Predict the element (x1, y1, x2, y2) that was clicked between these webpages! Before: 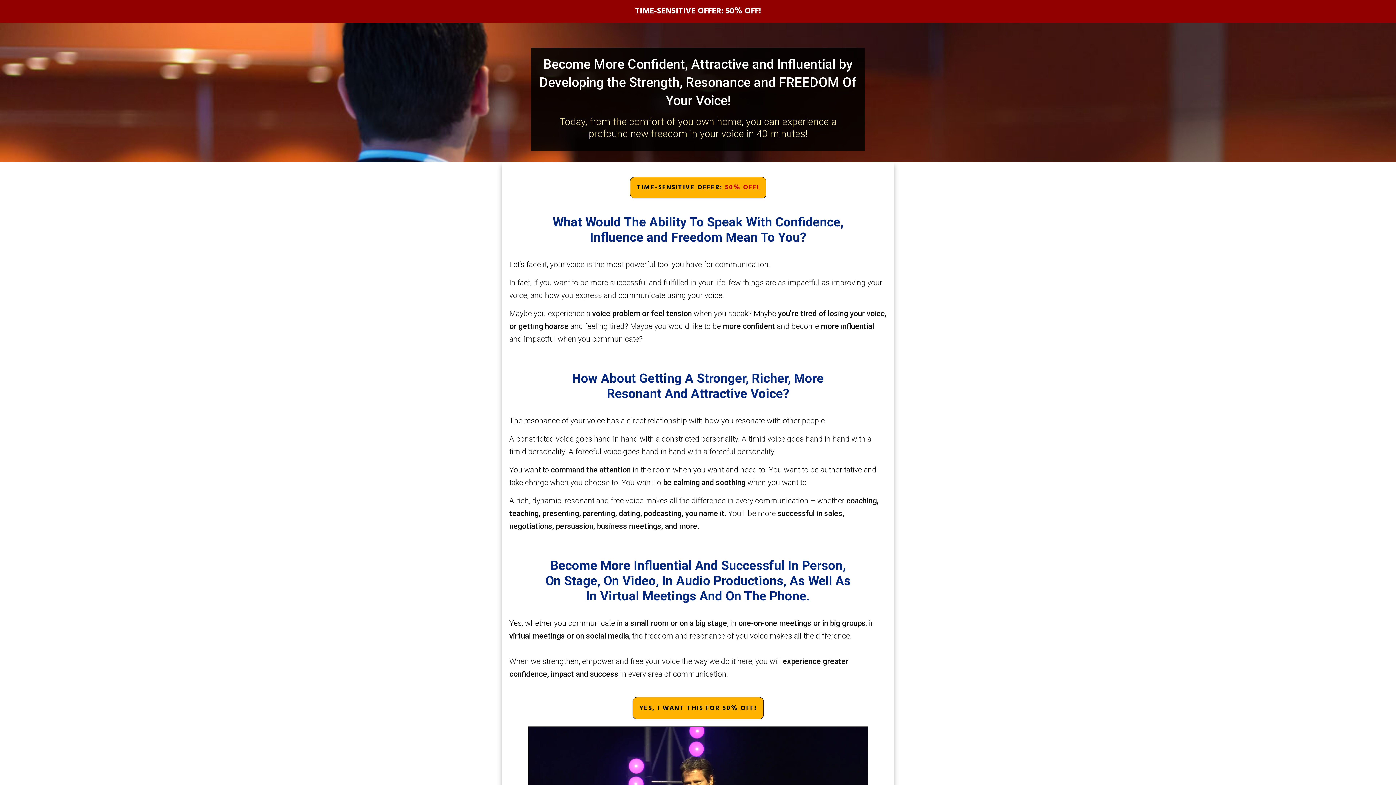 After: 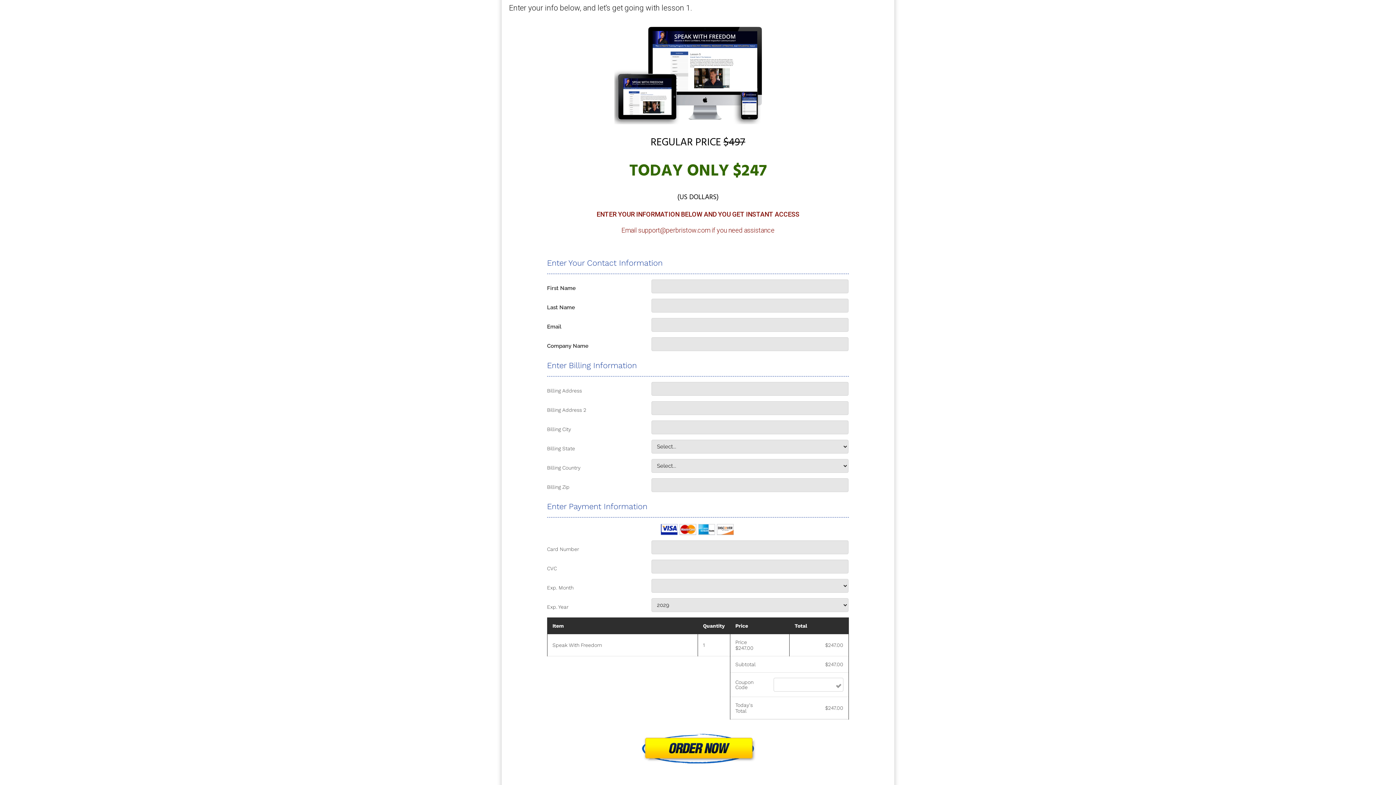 Action: bbox: (632, 697, 763, 719) label: YES, I WANT THIS FOR 50% OFF!